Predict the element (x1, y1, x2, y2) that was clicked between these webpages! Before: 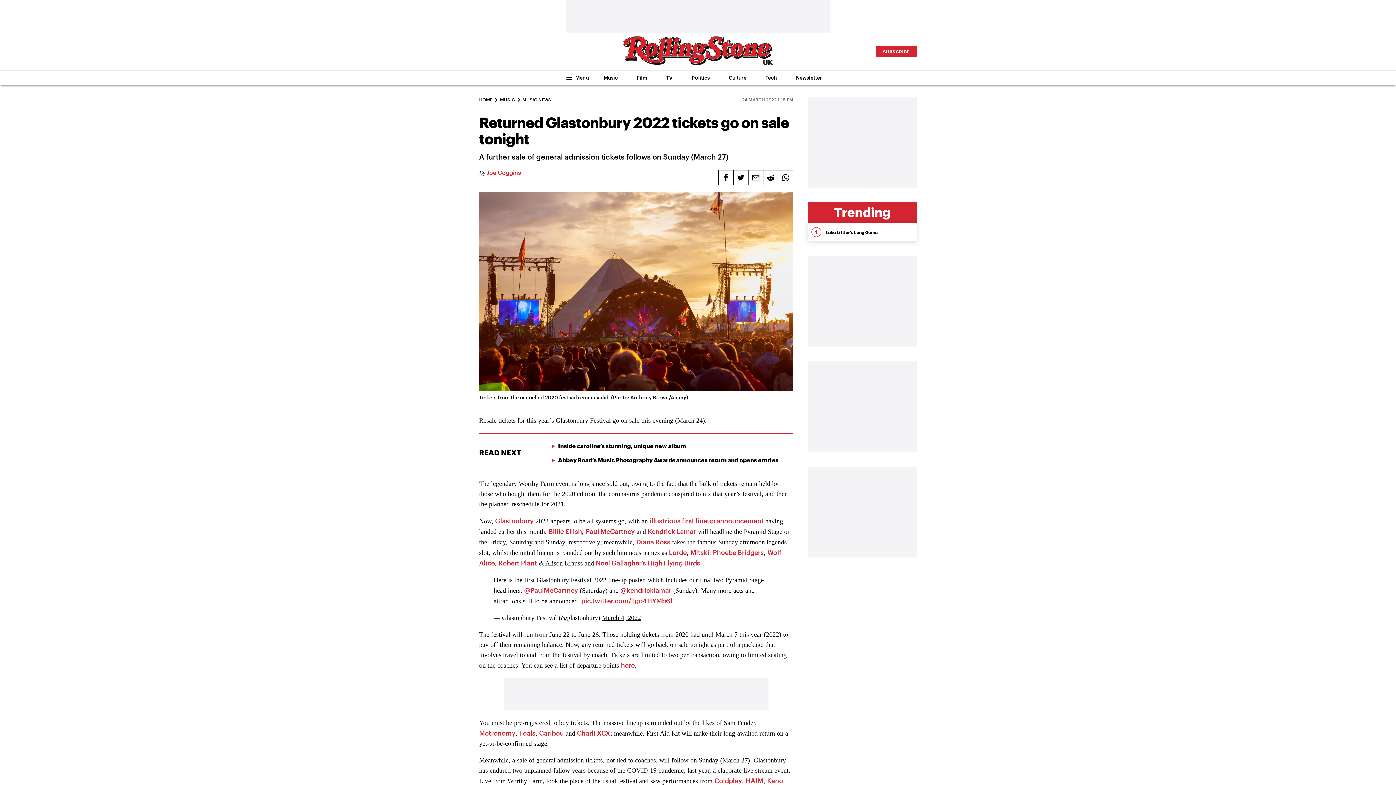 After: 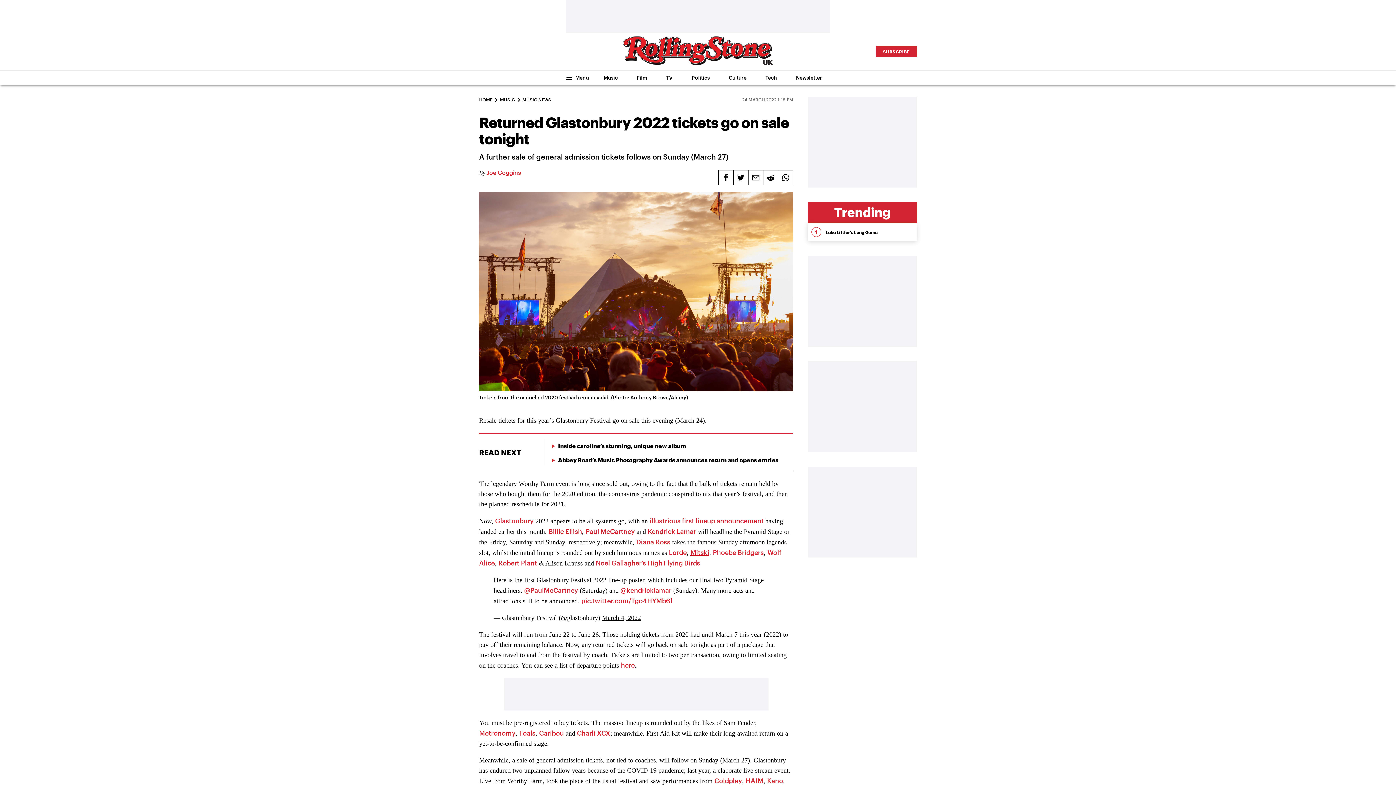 Action: label: Mitski bbox: (690, 548, 709, 556)